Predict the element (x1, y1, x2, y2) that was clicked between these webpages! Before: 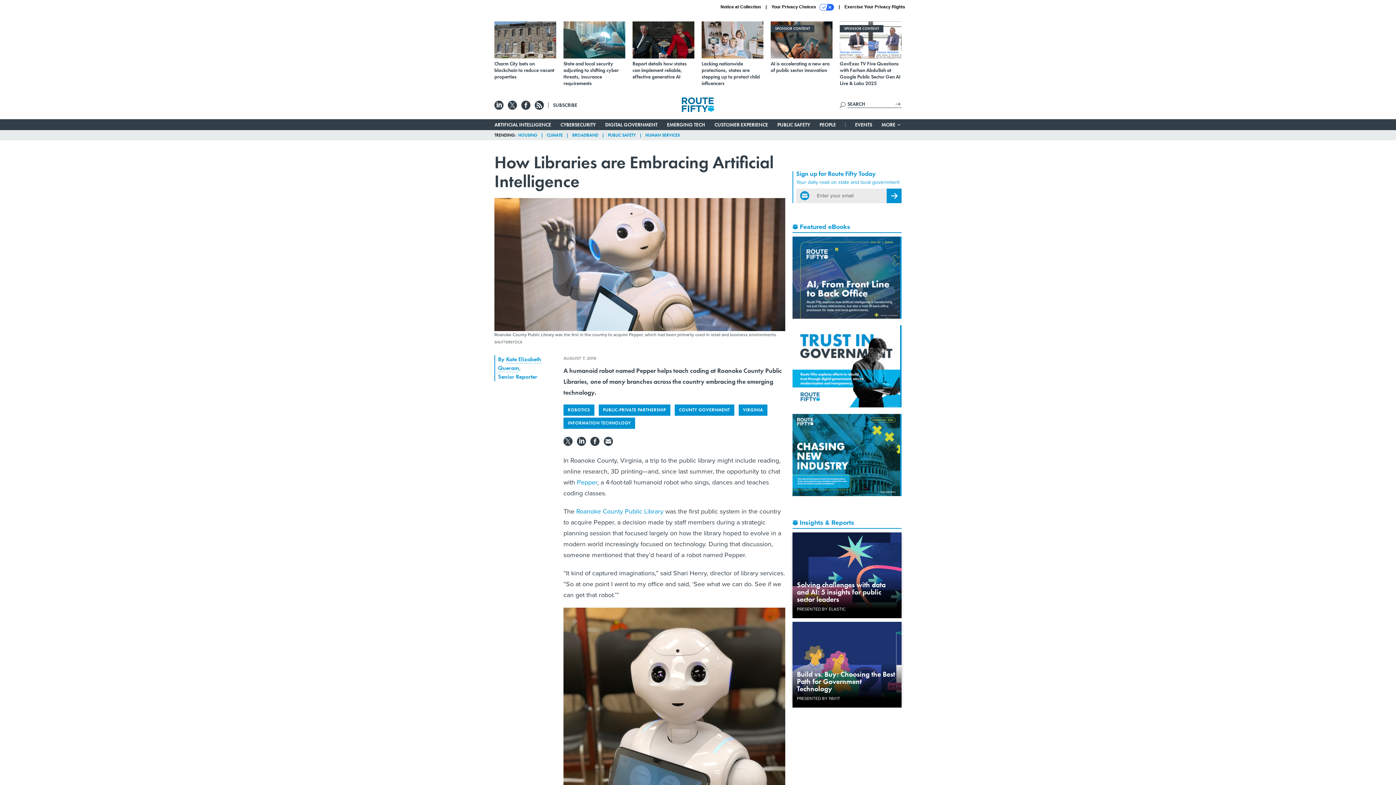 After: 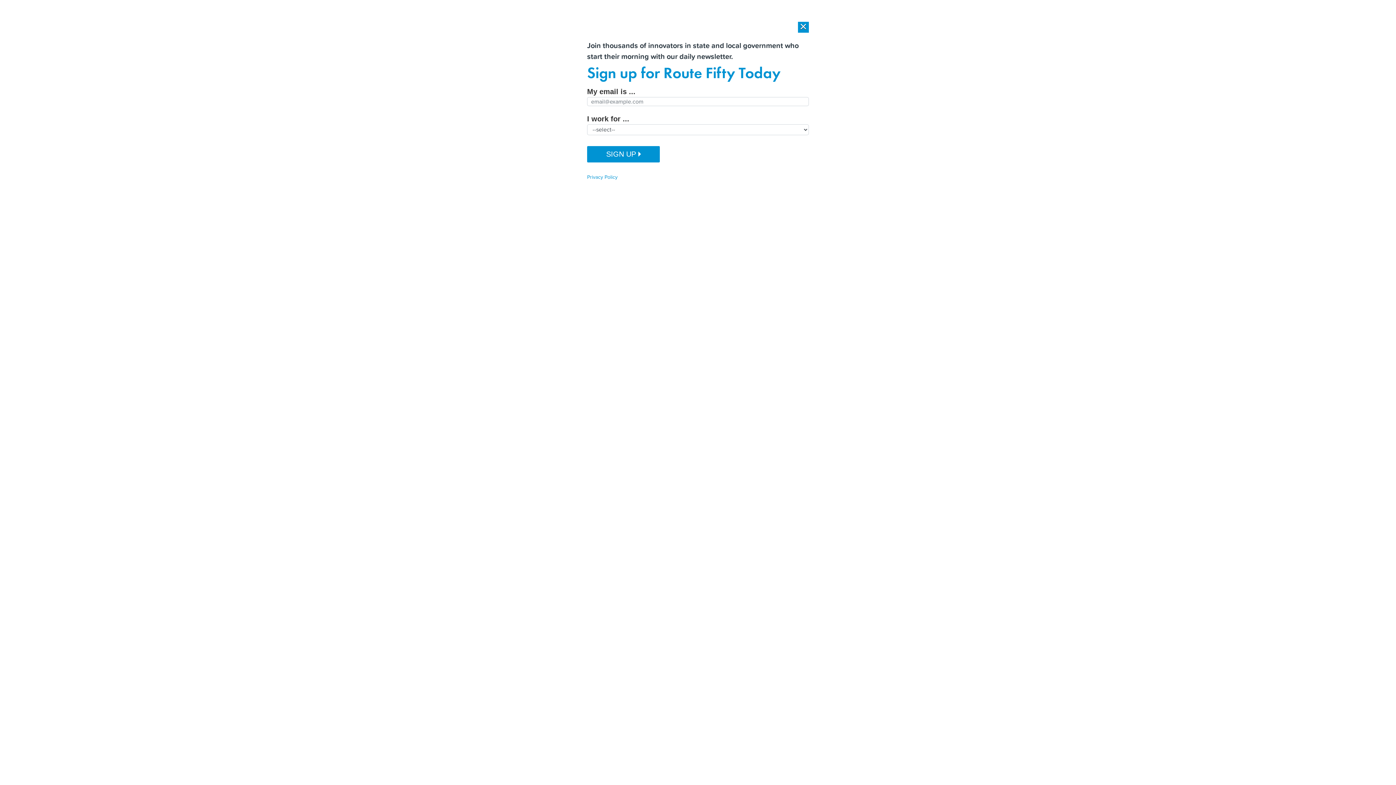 Action: label: EMERGING TECH bbox: (667, 121, 705, 127)